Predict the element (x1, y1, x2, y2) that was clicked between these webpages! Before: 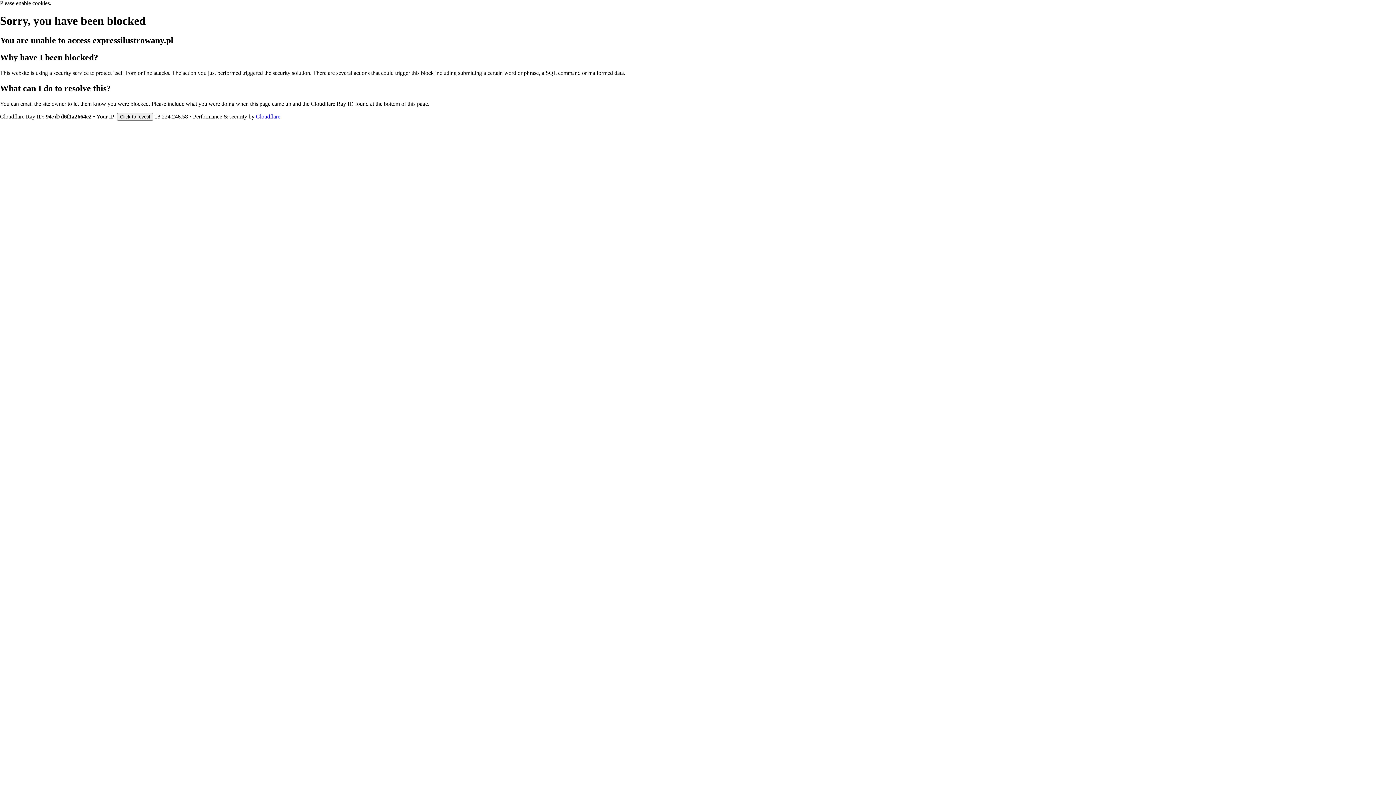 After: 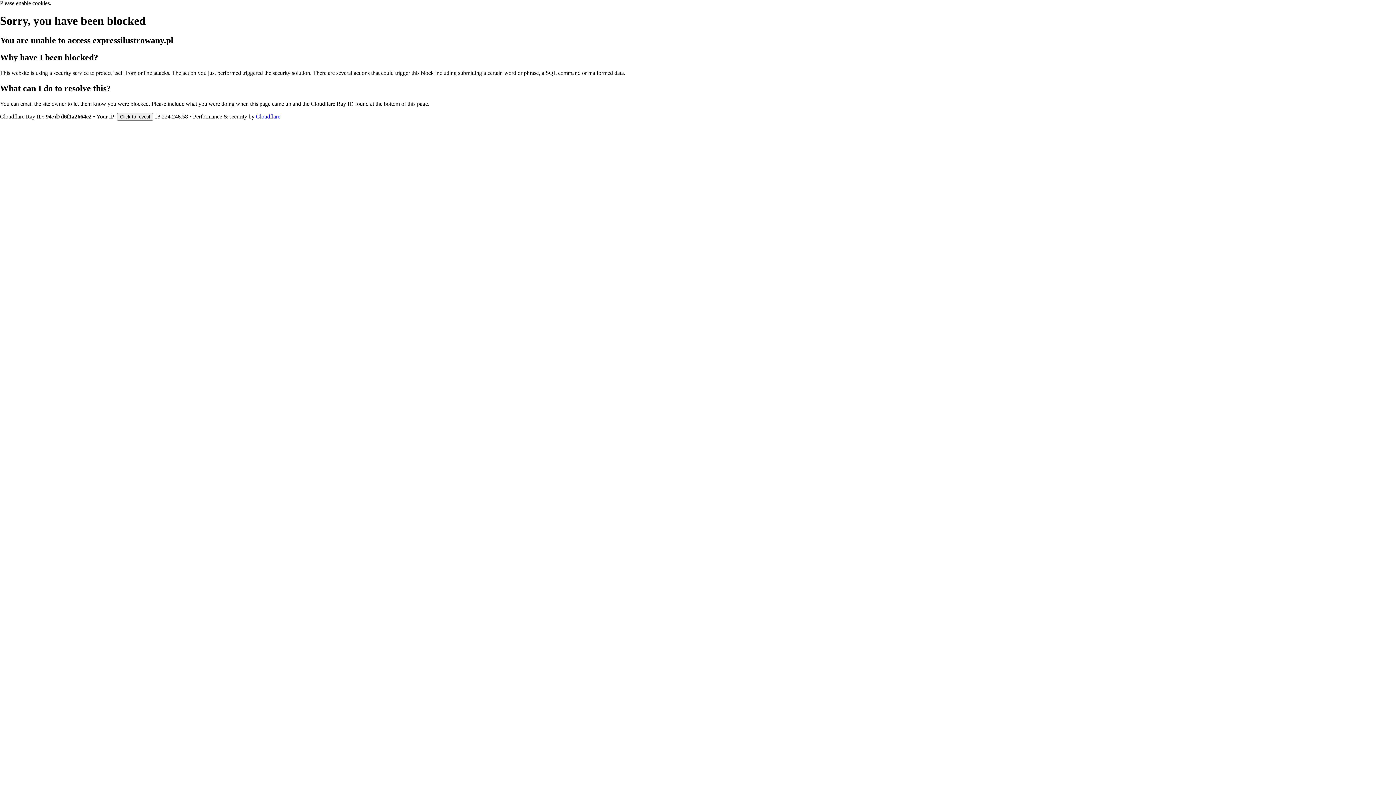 Action: bbox: (256, 113, 280, 119) label: Cloudflare